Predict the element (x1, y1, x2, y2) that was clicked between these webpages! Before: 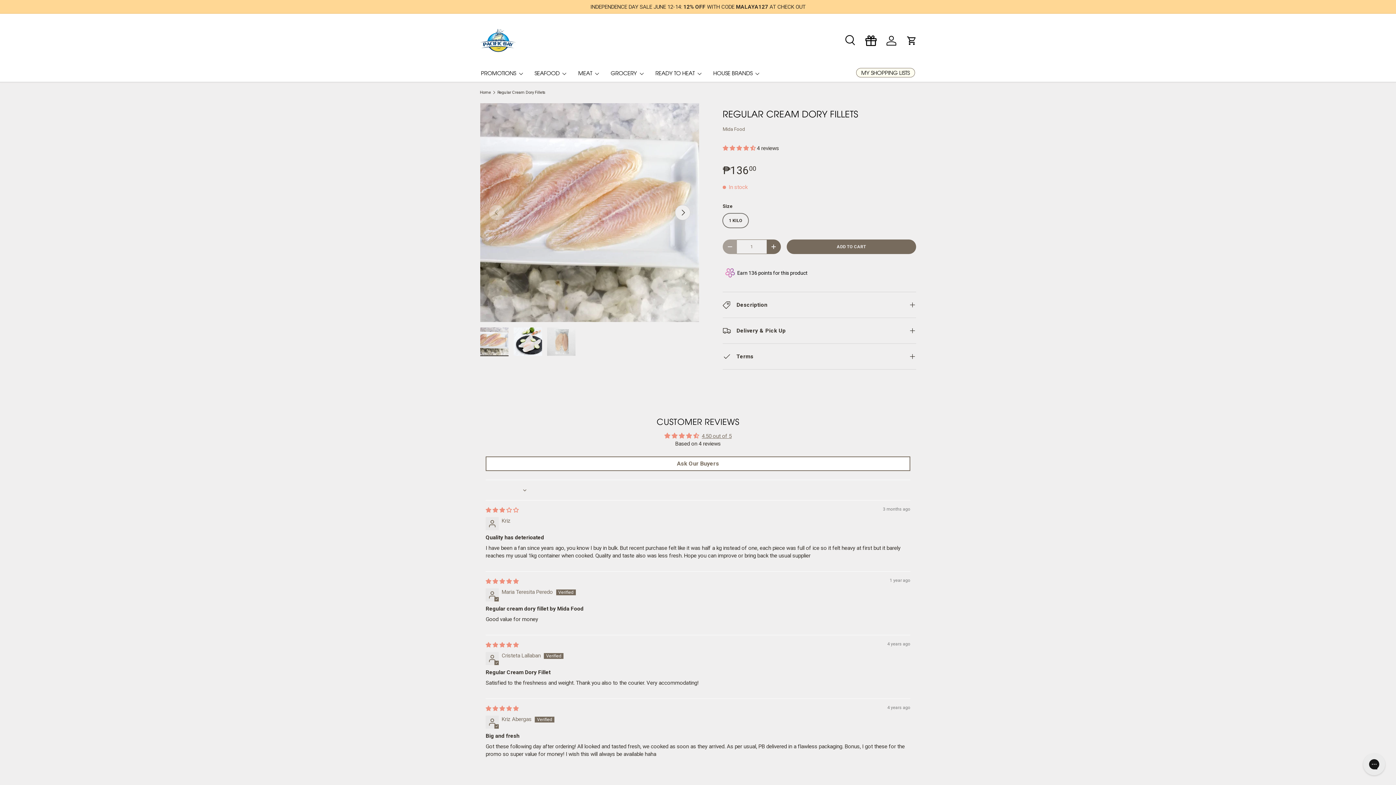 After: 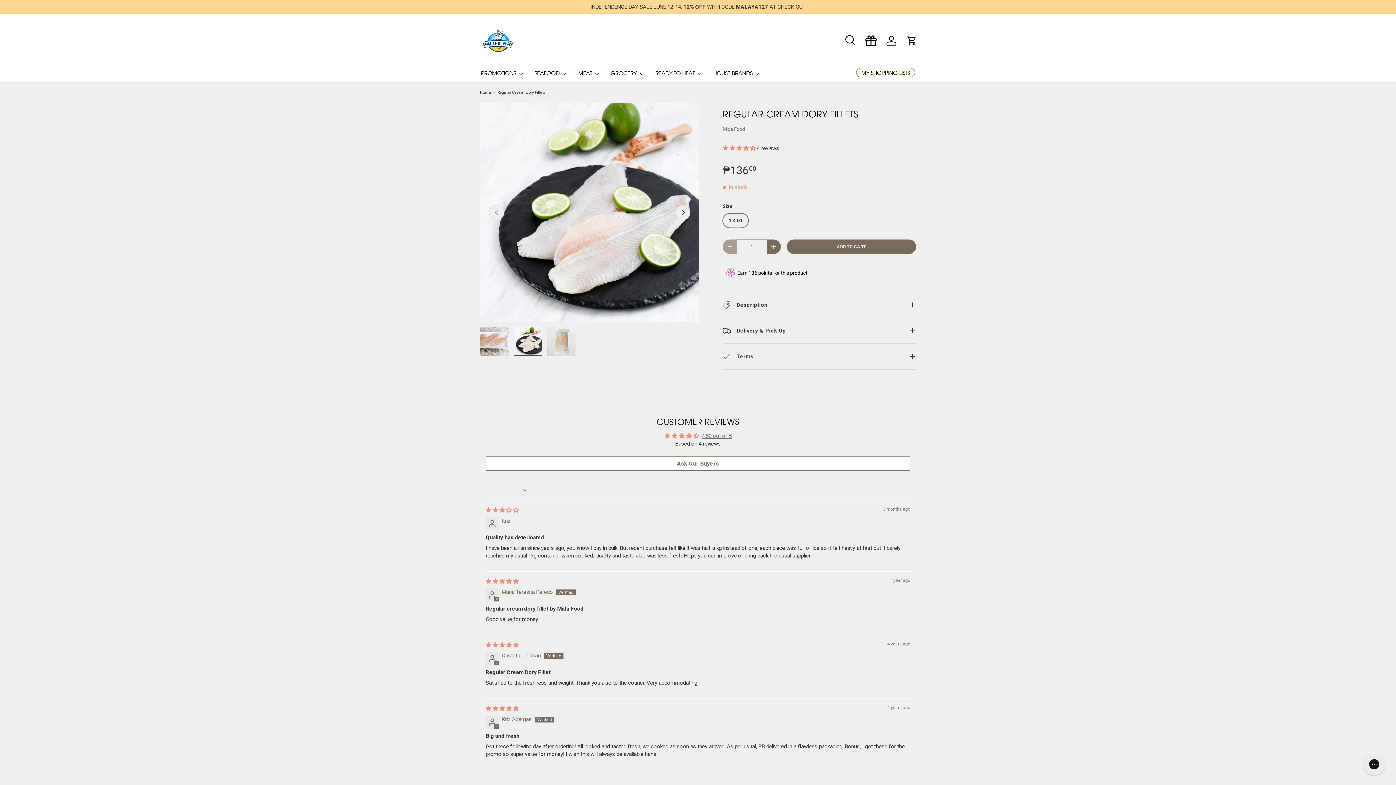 Action: label: Load image 2 in gallery view bbox: (513, 326, 542, 356)